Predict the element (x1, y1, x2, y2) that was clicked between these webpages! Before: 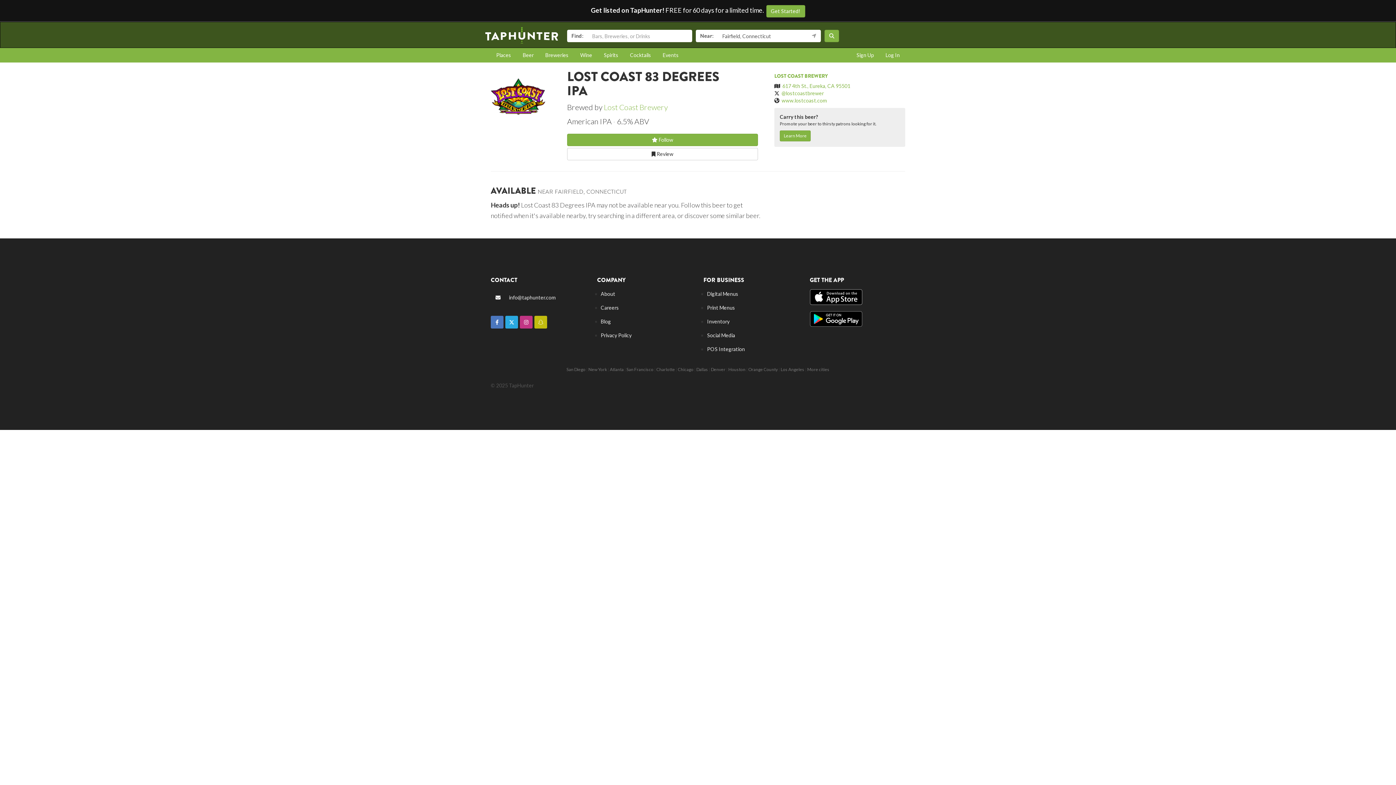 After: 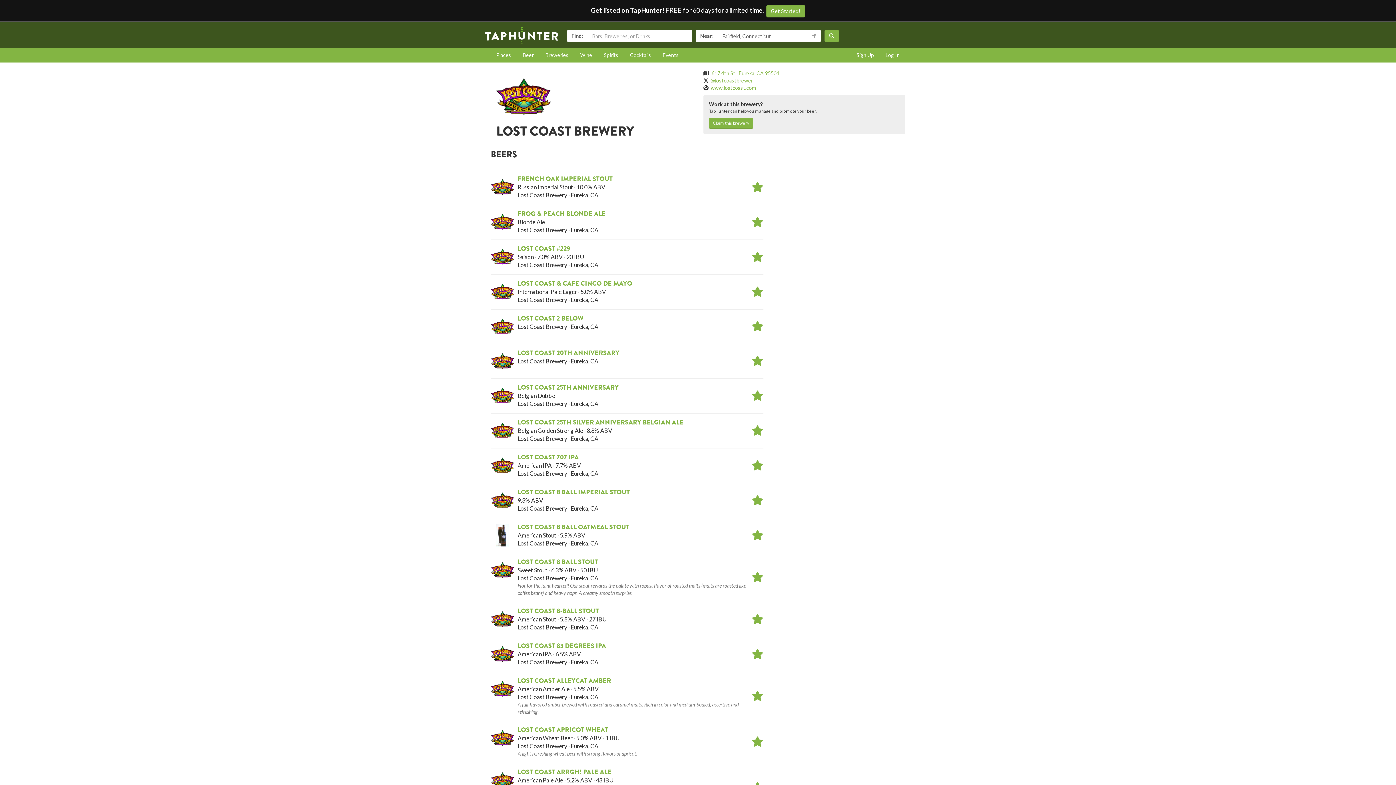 Action: bbox: (604, 102, 668, 111) label: Lost Coast Brewery